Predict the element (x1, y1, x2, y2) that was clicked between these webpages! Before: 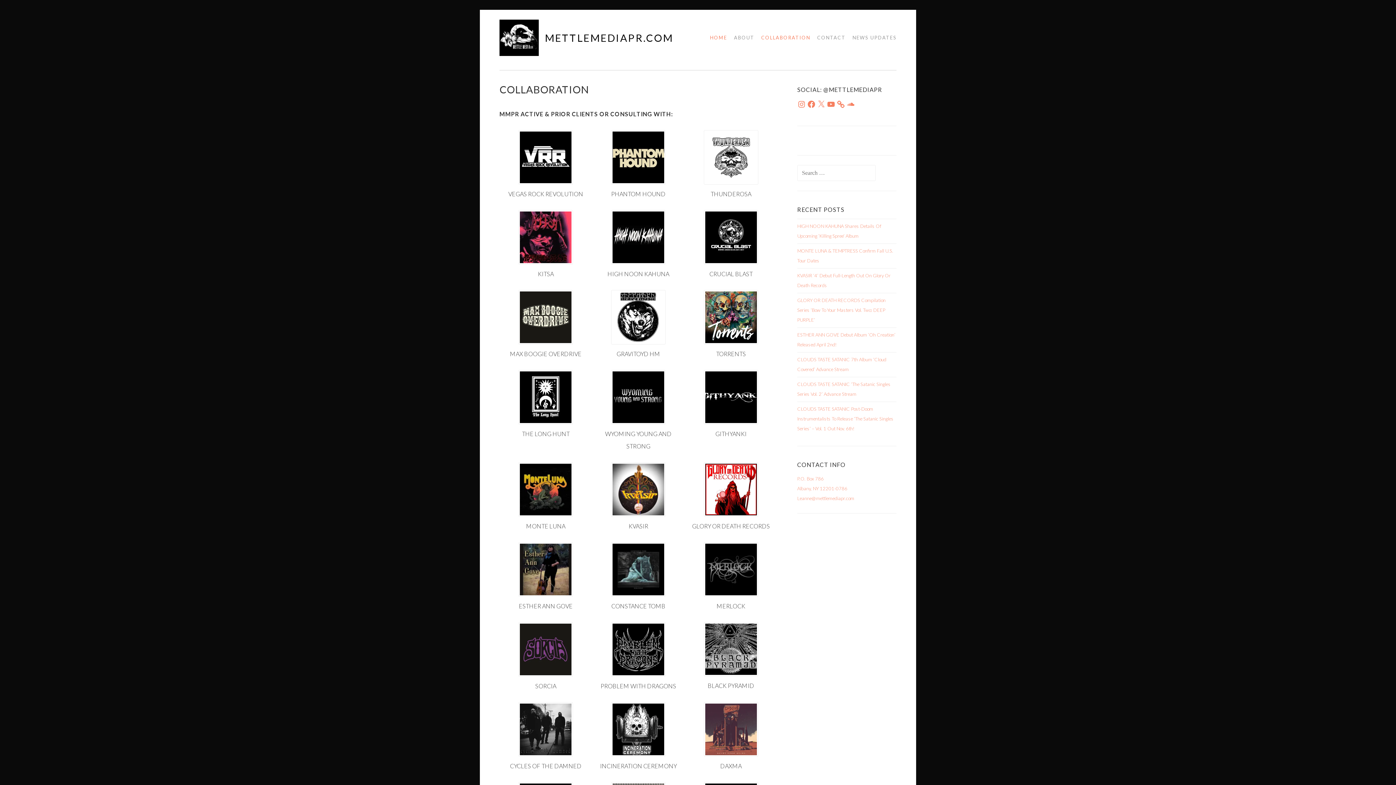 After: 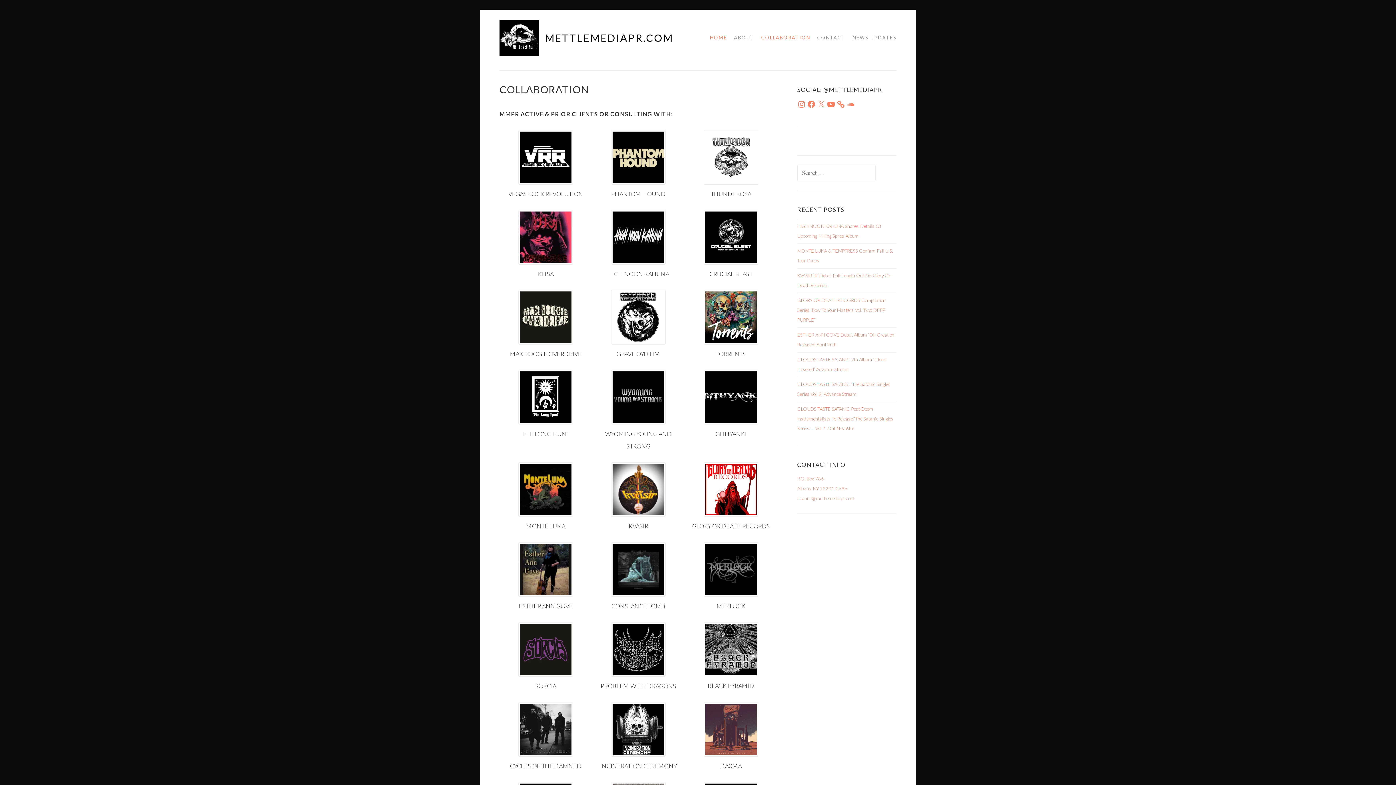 Action: bbox: (545, 31, 673, 44) label: METTLEMEDIAPR.COM